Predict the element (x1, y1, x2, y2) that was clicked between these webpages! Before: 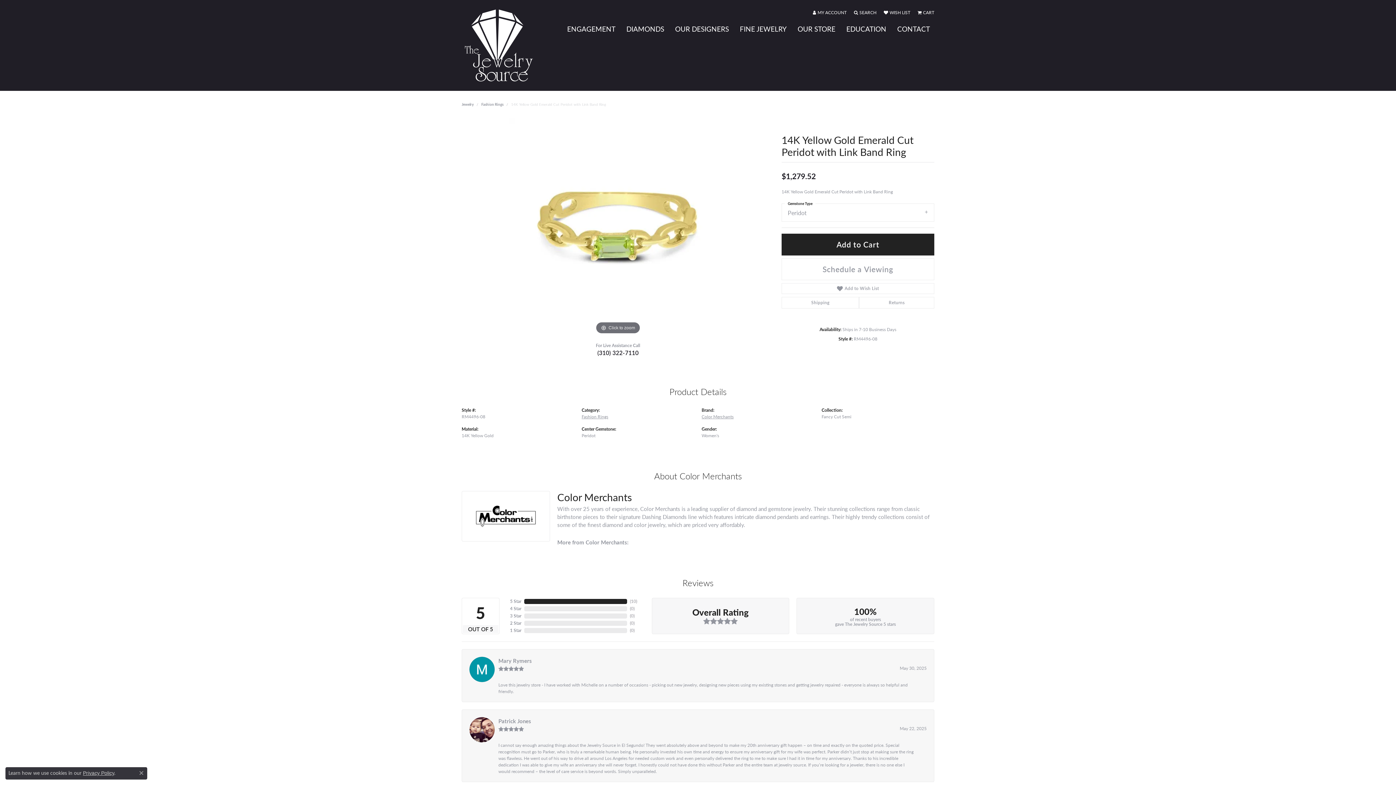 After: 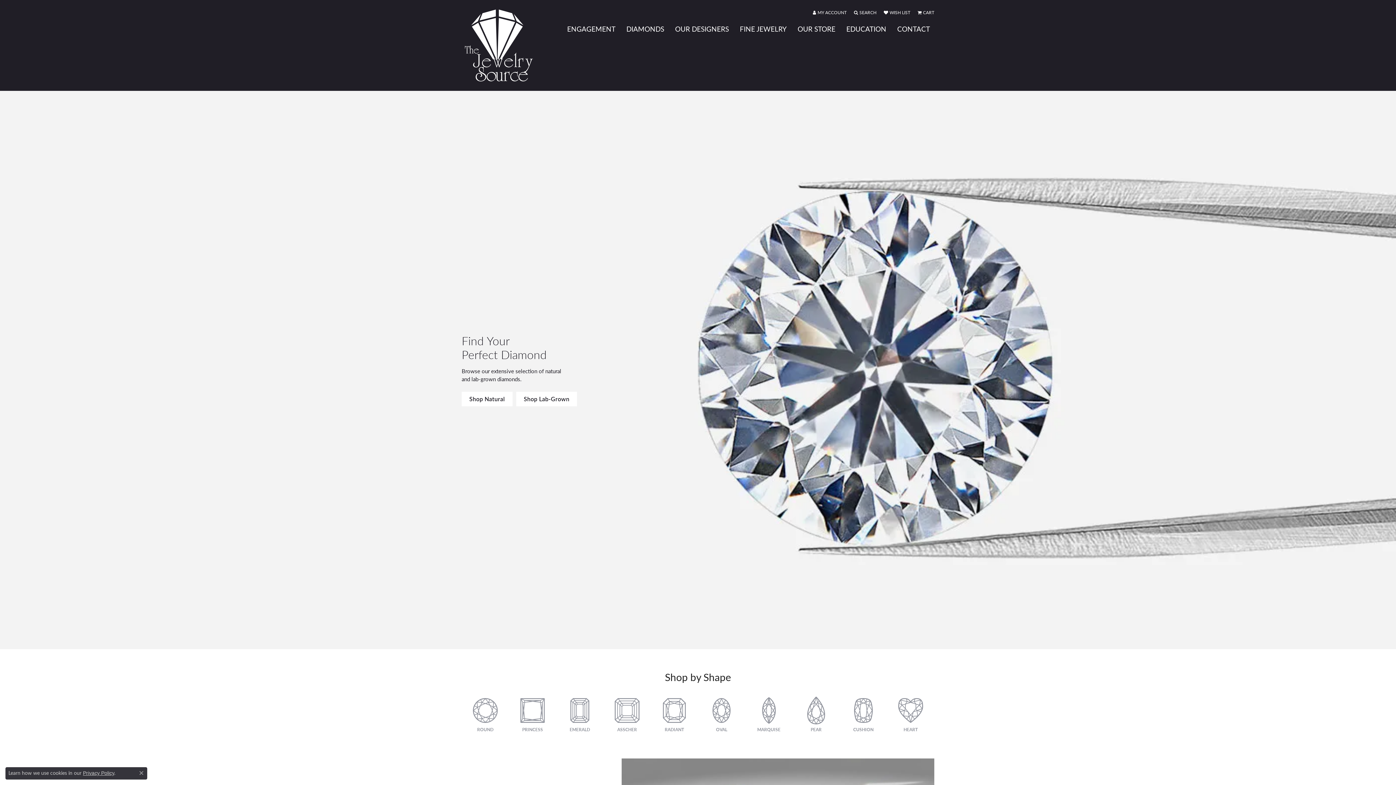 Action: bbox: (624, 7, 666, 37) label: DIAMONDS